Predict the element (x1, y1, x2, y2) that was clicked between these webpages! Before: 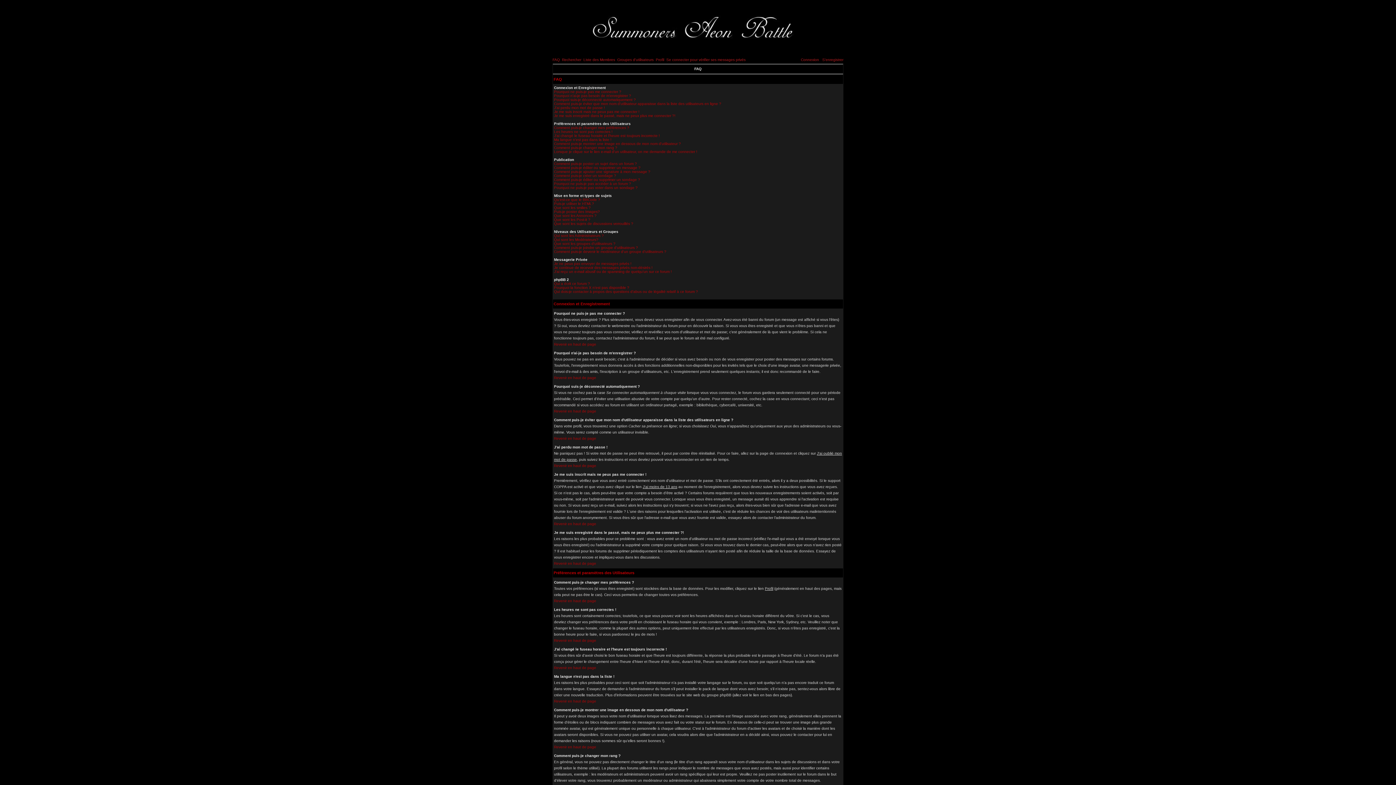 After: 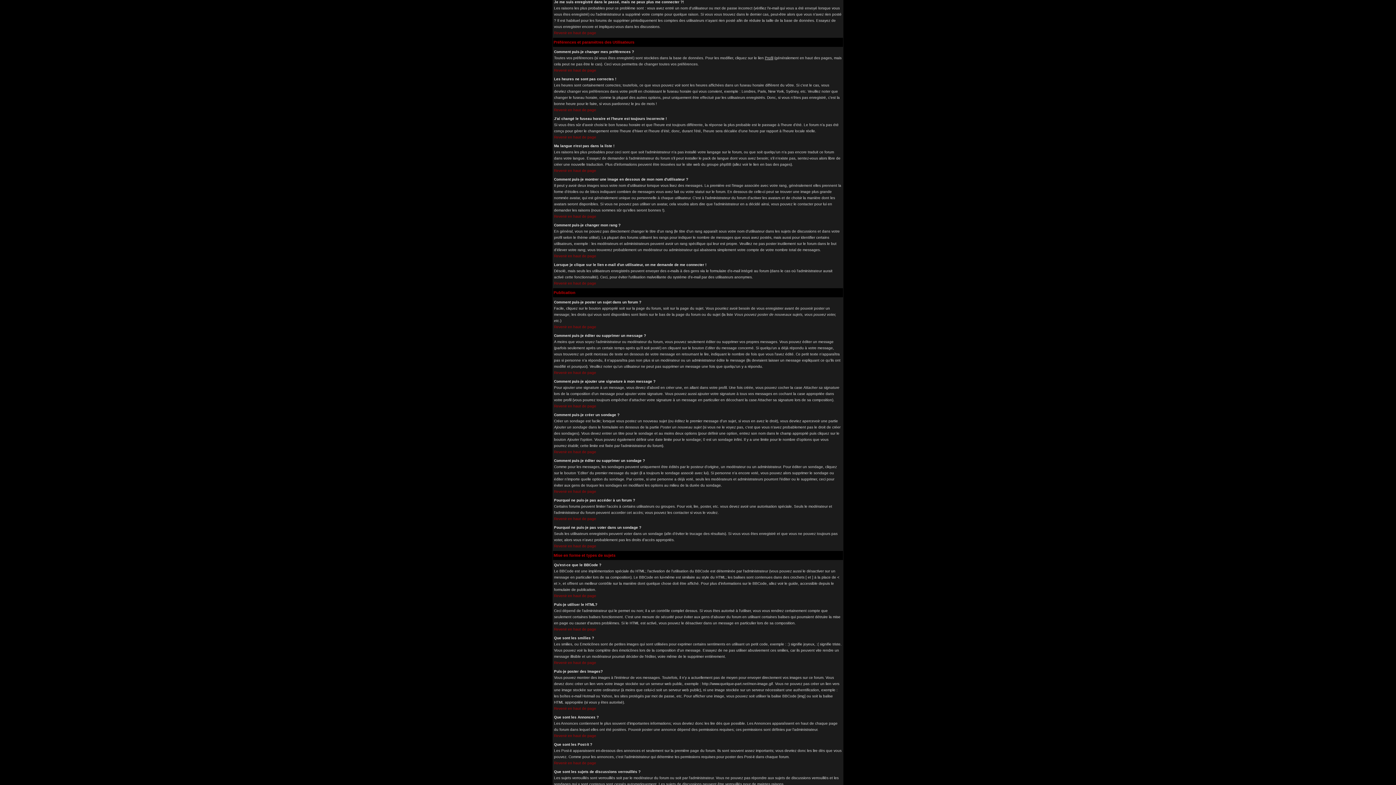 Action: bbox: (554, 113, 675, 117) label: Je me suis enregistré dans le passé, mais ne peux plus me connecter ?!